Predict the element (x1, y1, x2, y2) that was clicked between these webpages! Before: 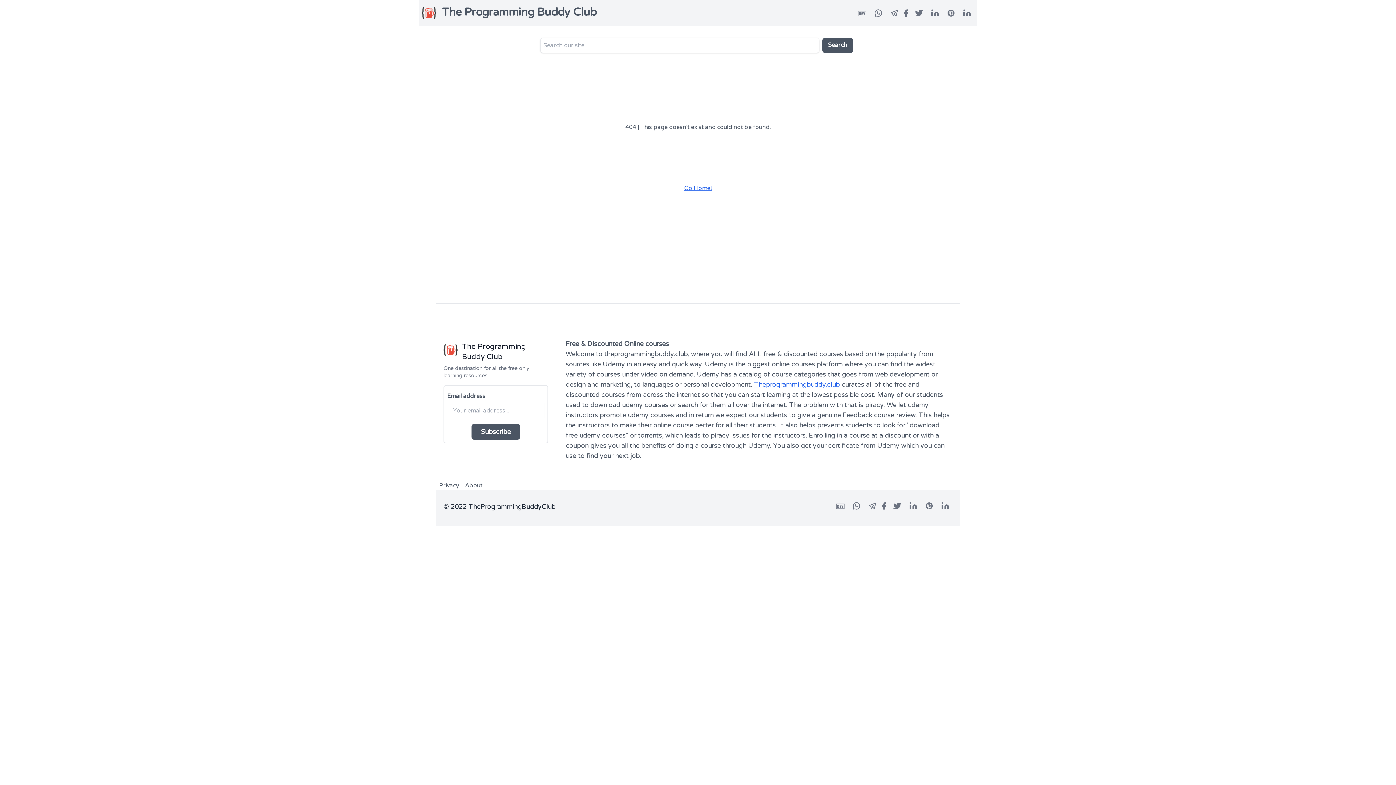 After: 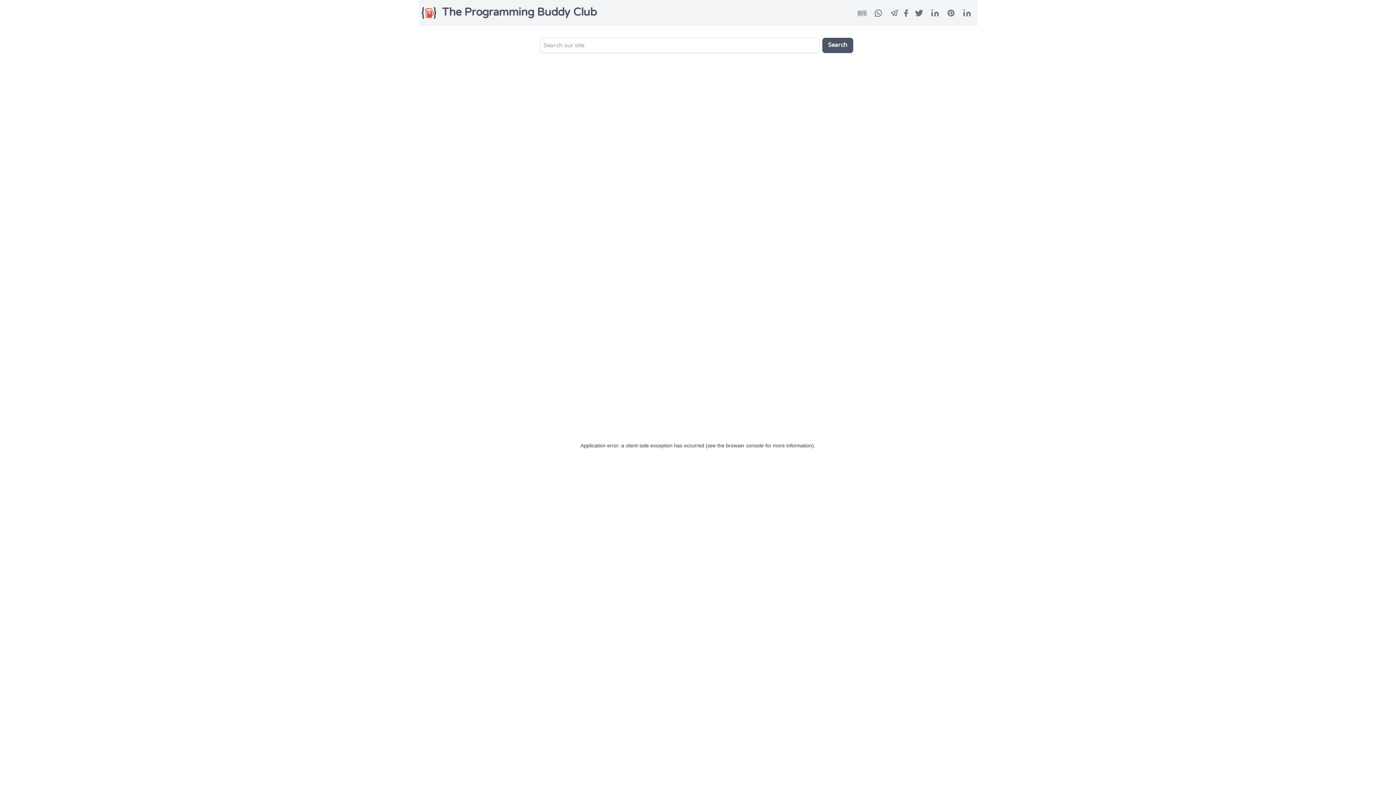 Action: label: Go Home! bbox: (684, 184, 712, 192)